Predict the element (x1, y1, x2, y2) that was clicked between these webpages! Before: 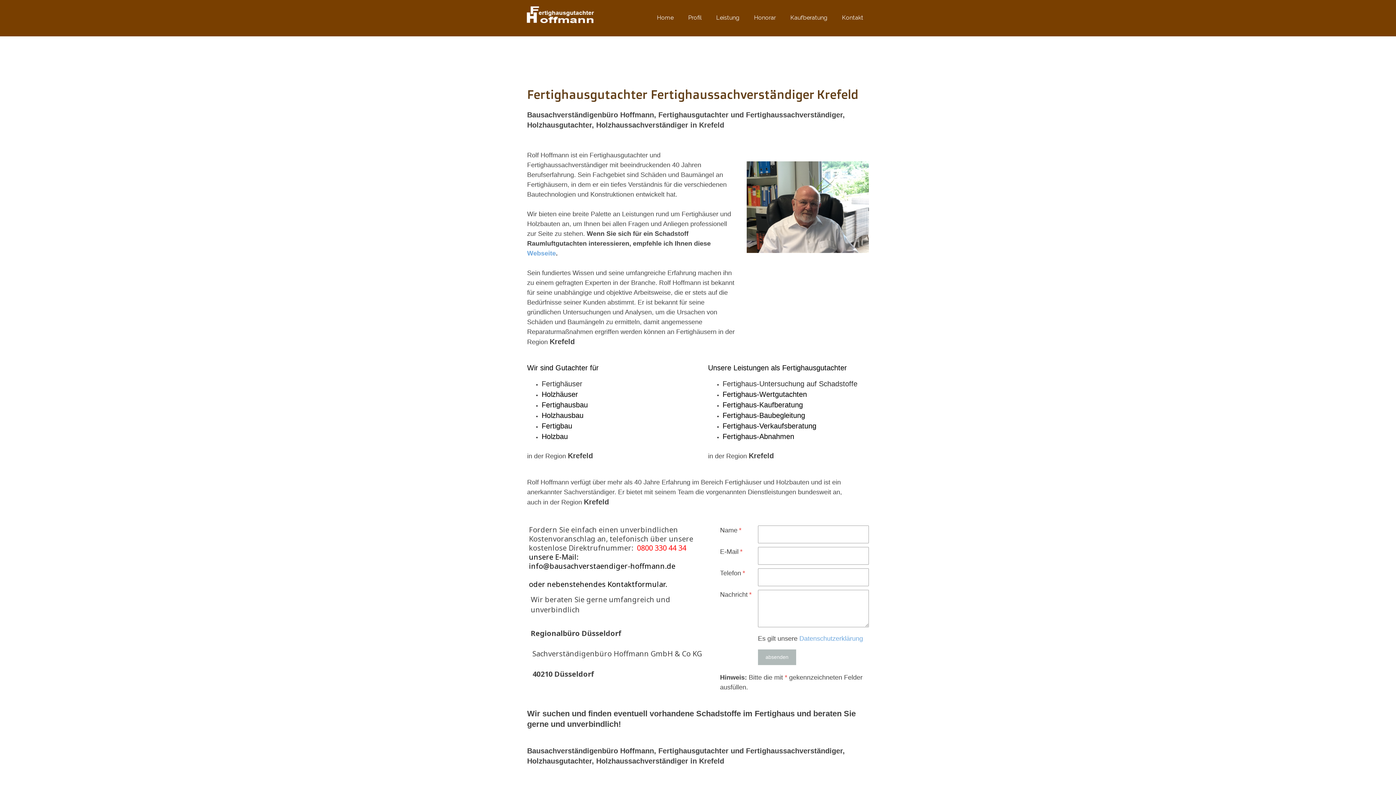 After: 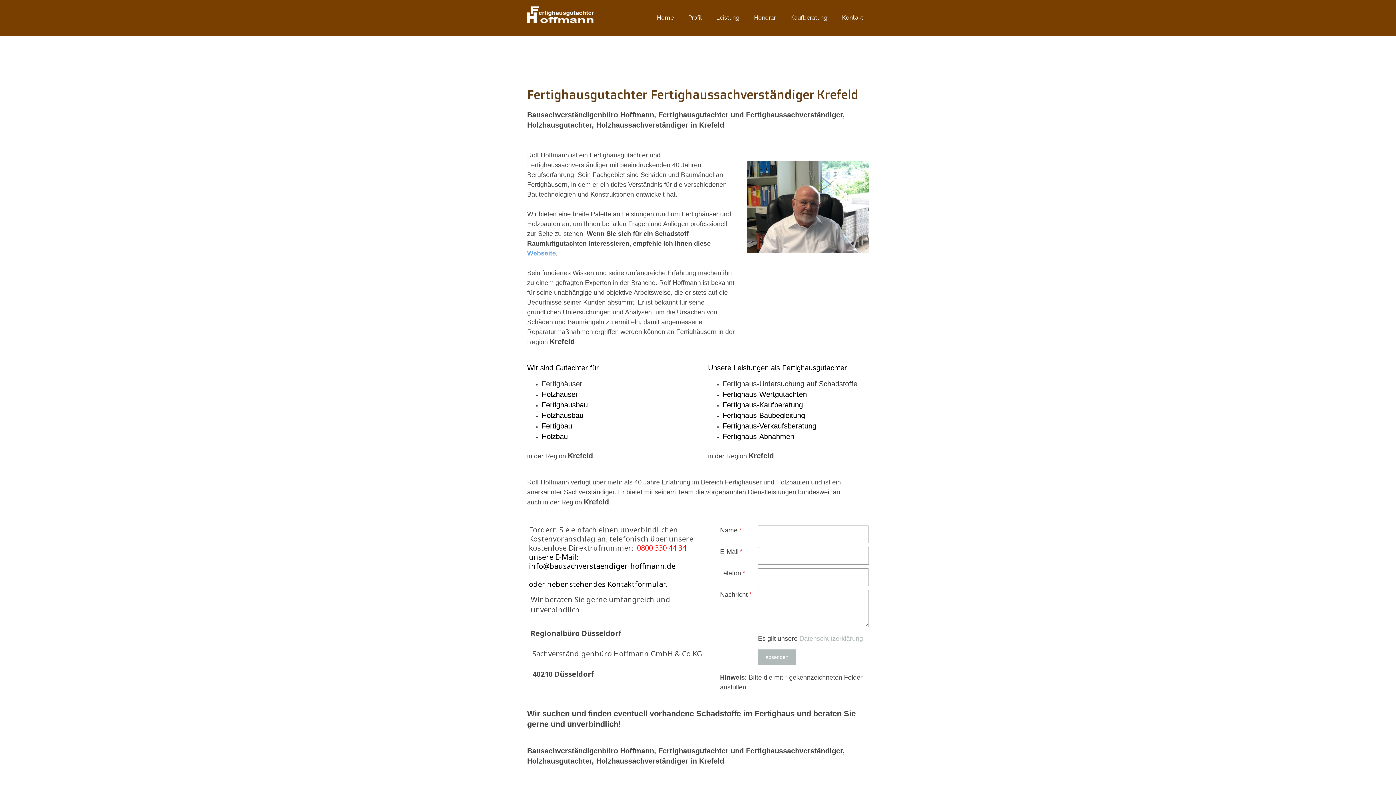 Action: bbox: (799, 635, 863, 642) label: Datenschutzerklärung